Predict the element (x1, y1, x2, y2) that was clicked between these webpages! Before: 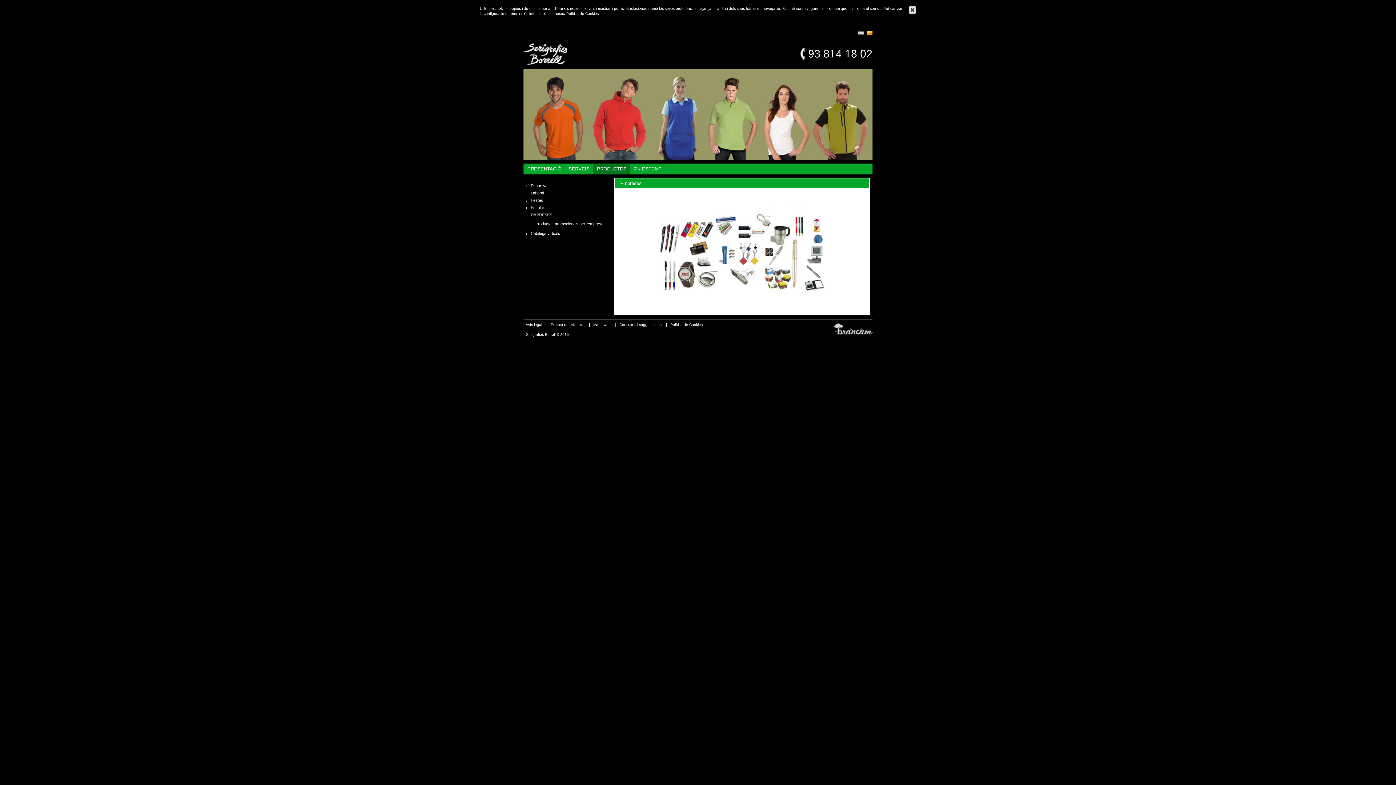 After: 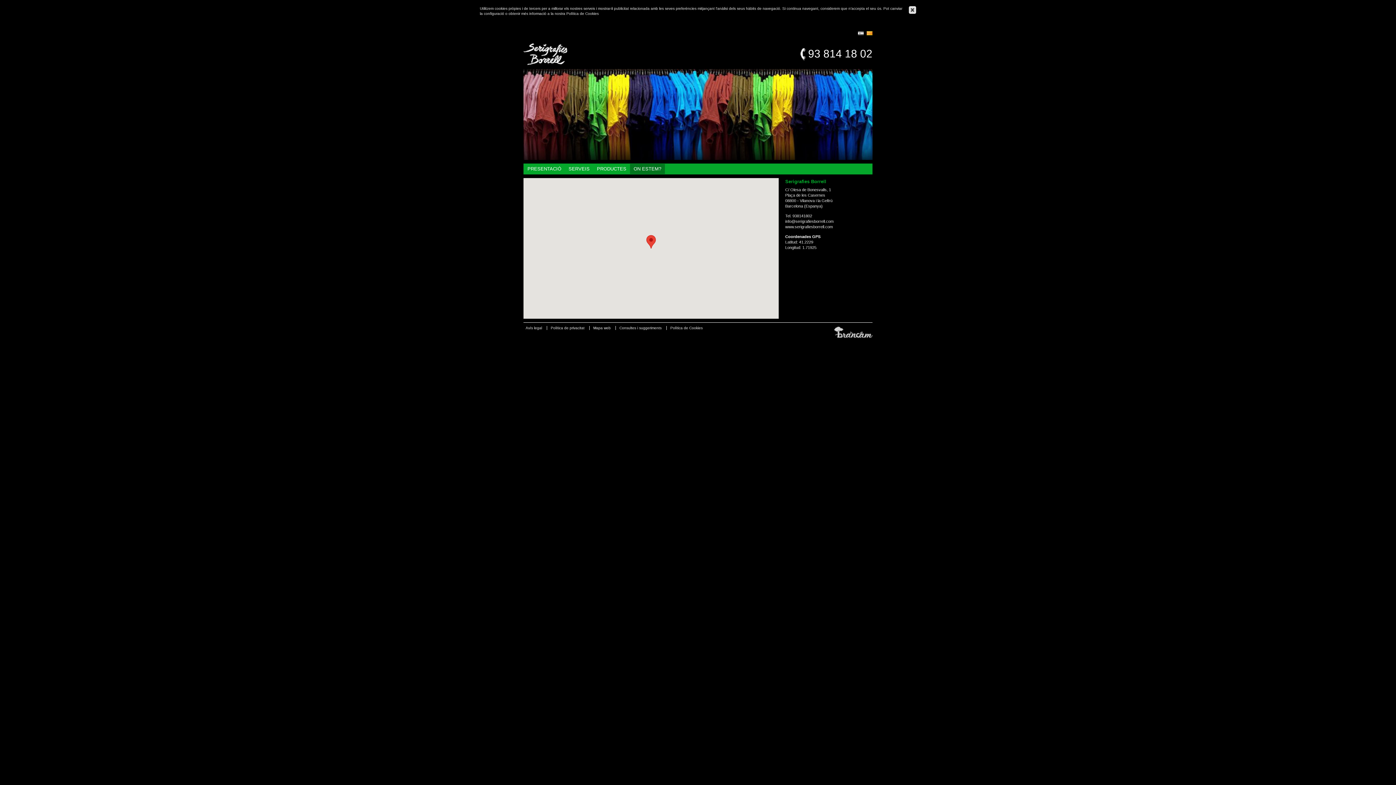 Action: label: ON ESTEM? bbox: (630, 164, 665, 174)